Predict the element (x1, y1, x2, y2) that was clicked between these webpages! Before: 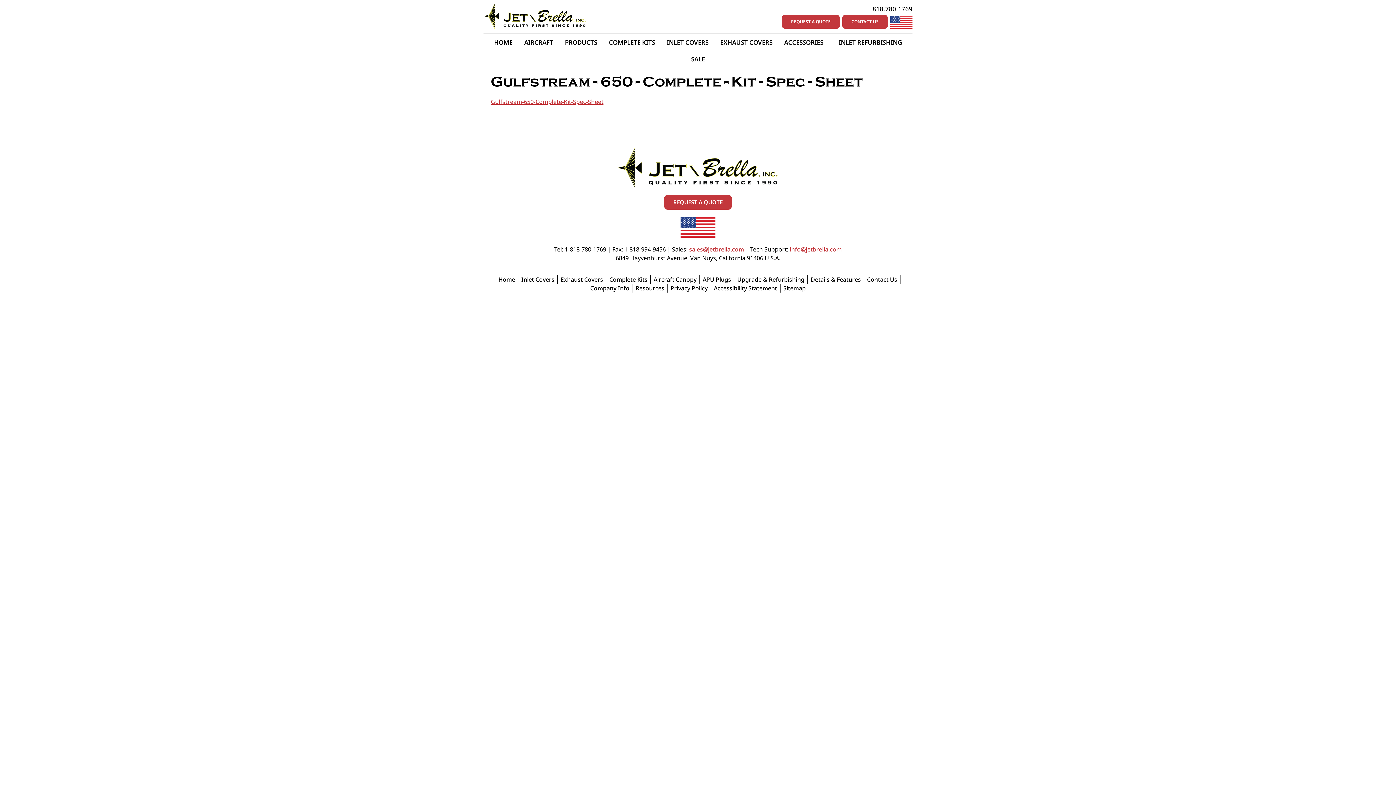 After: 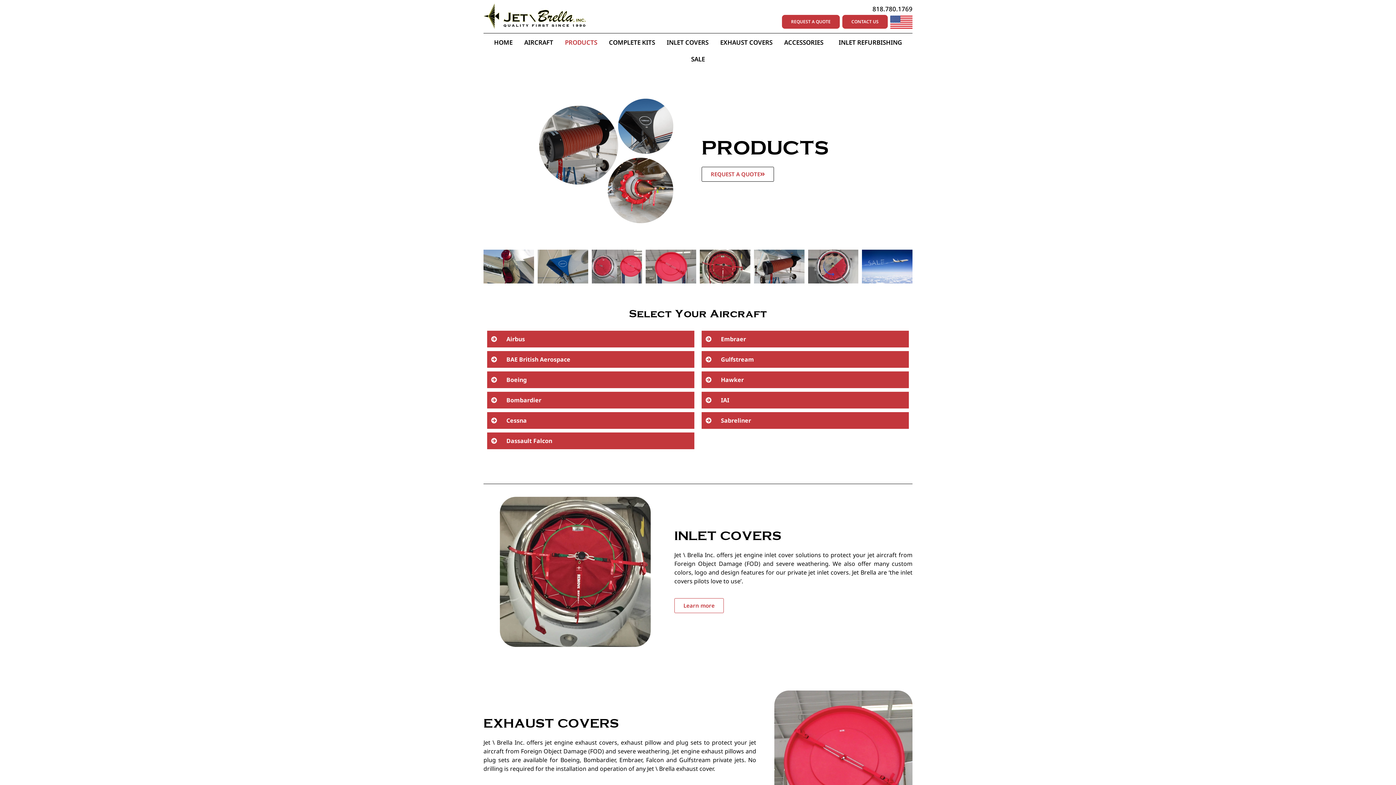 Action: bbox: (559, 34, 603, 50) label: PRODUCTS